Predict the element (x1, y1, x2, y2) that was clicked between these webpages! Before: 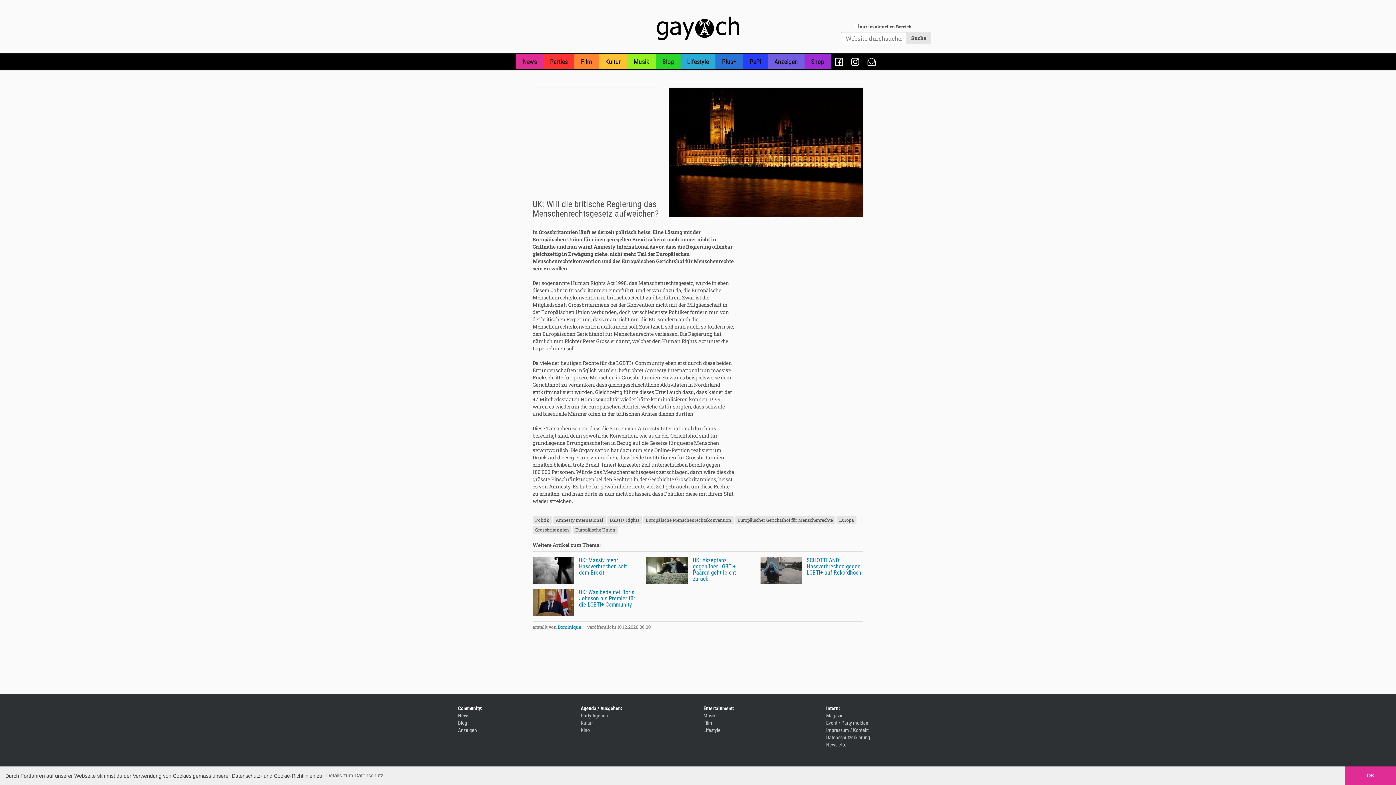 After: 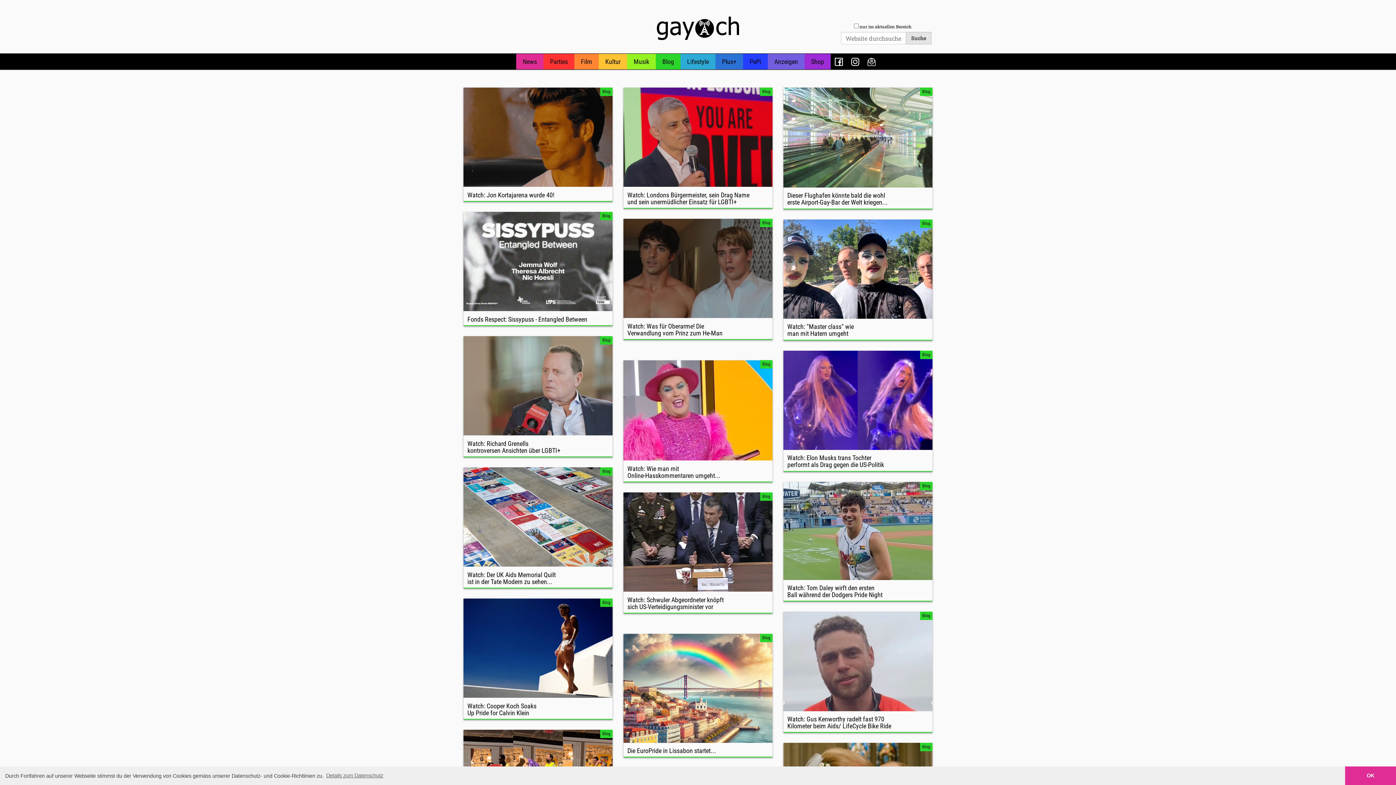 Action: label: Blog bbox: (458, 720, 467, 726)